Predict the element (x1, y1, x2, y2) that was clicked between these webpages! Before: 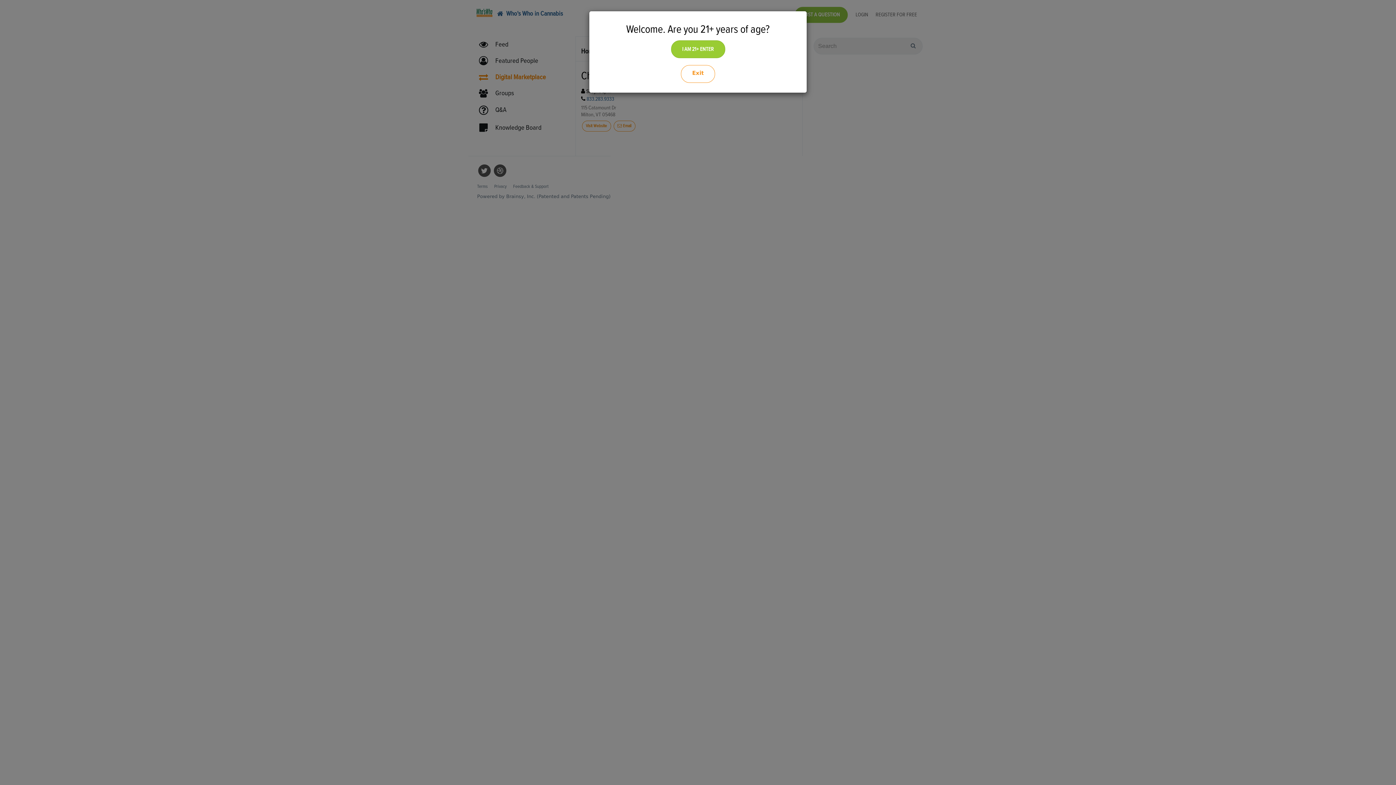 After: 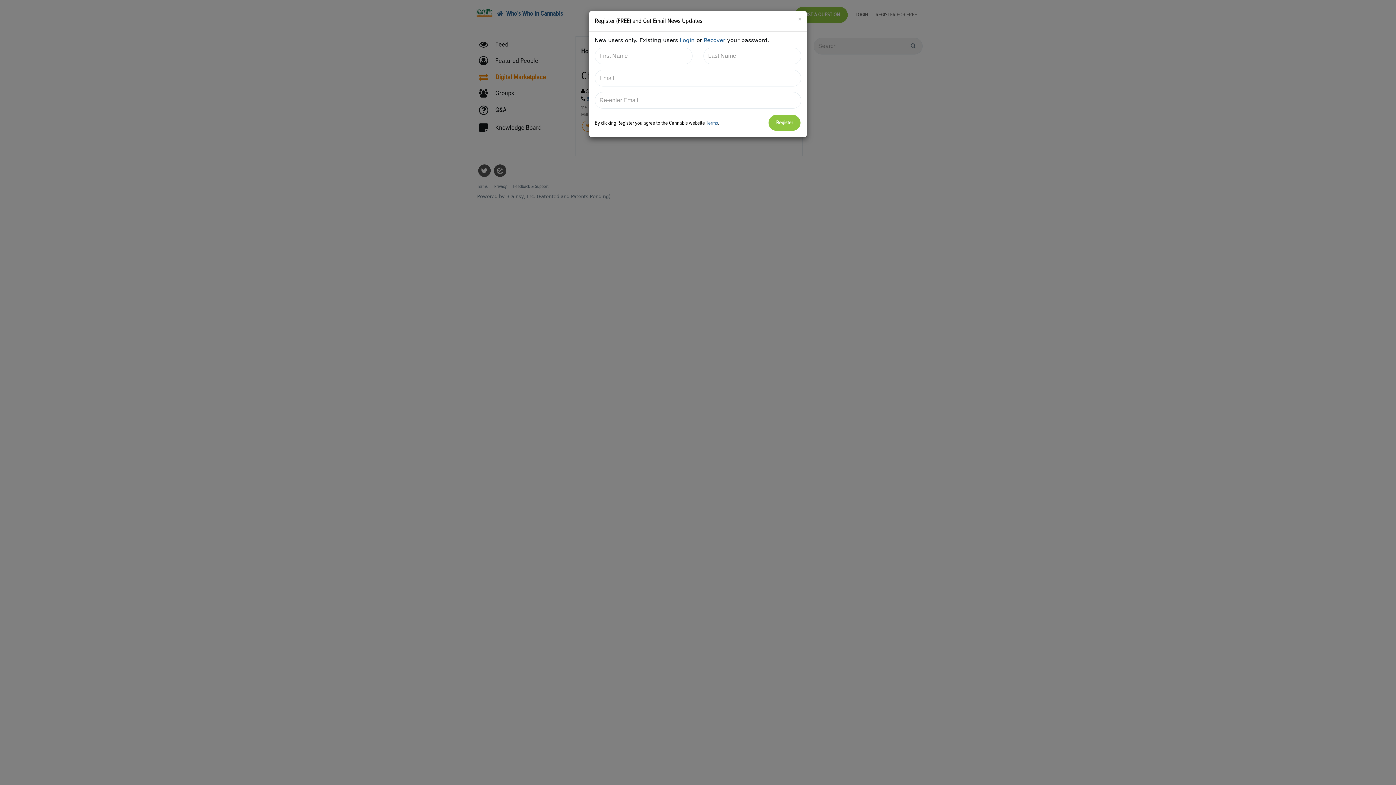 Action: bbox: (671, 40, 725, 58) label: I AM 21+ ENTER